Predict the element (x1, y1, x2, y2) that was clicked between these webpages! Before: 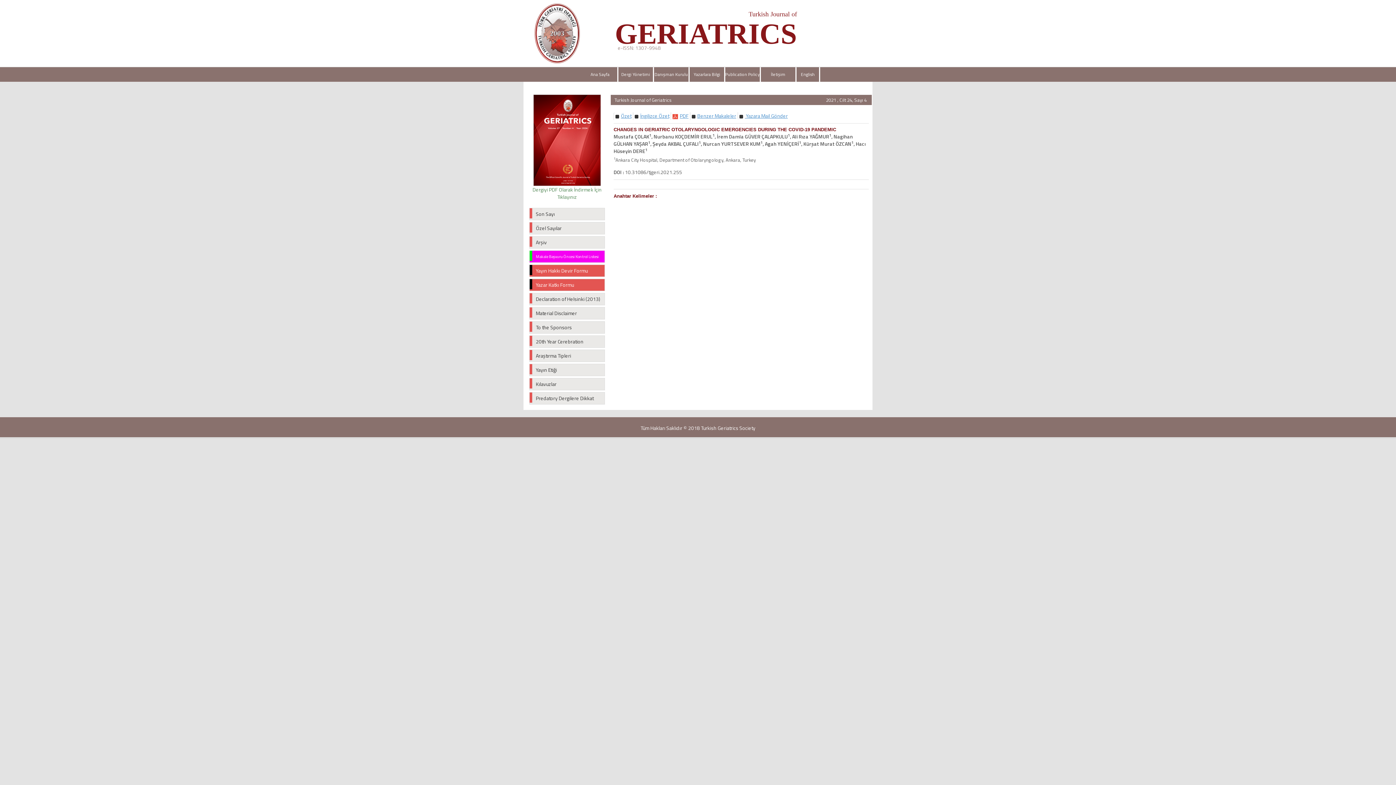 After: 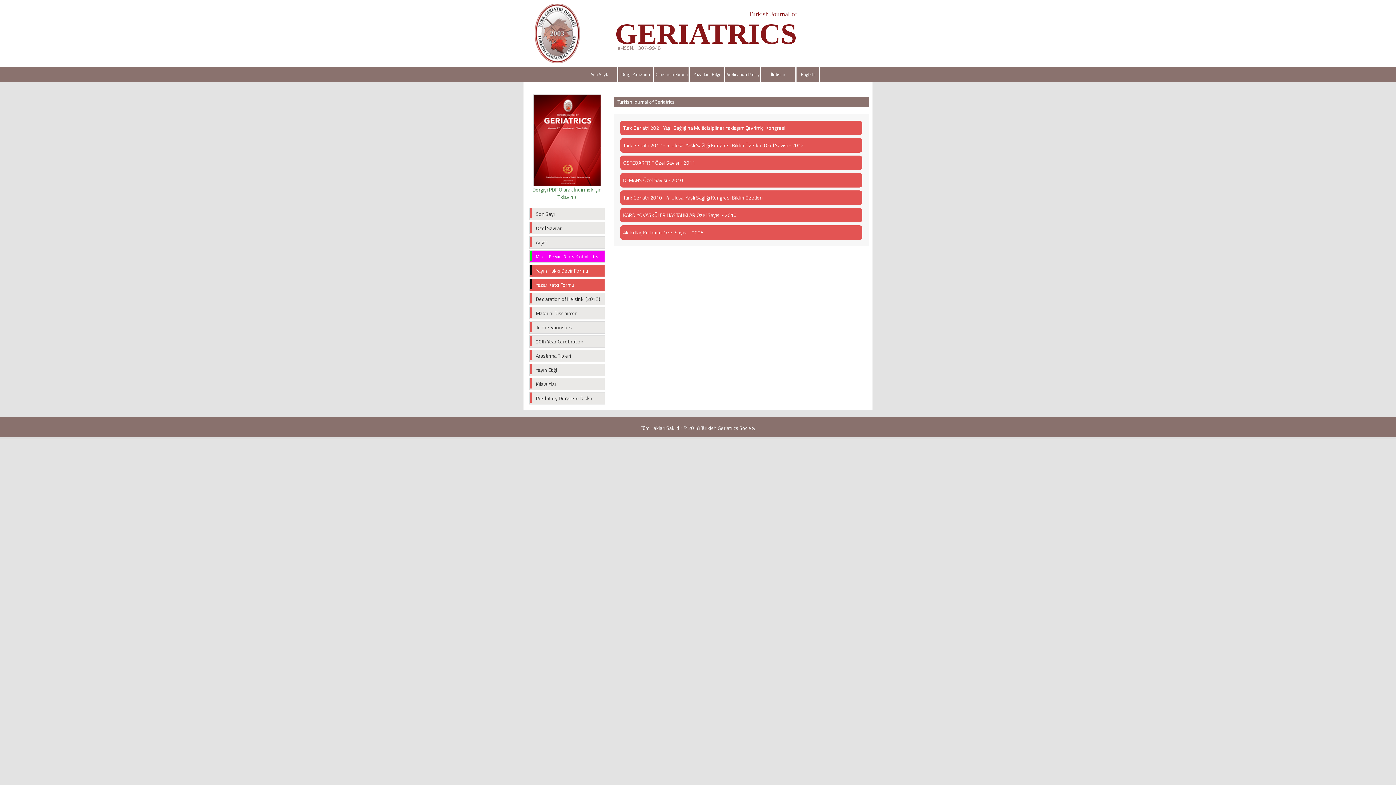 Action: bbox: (529, 222, 605, 234) label: Özel Sayılar